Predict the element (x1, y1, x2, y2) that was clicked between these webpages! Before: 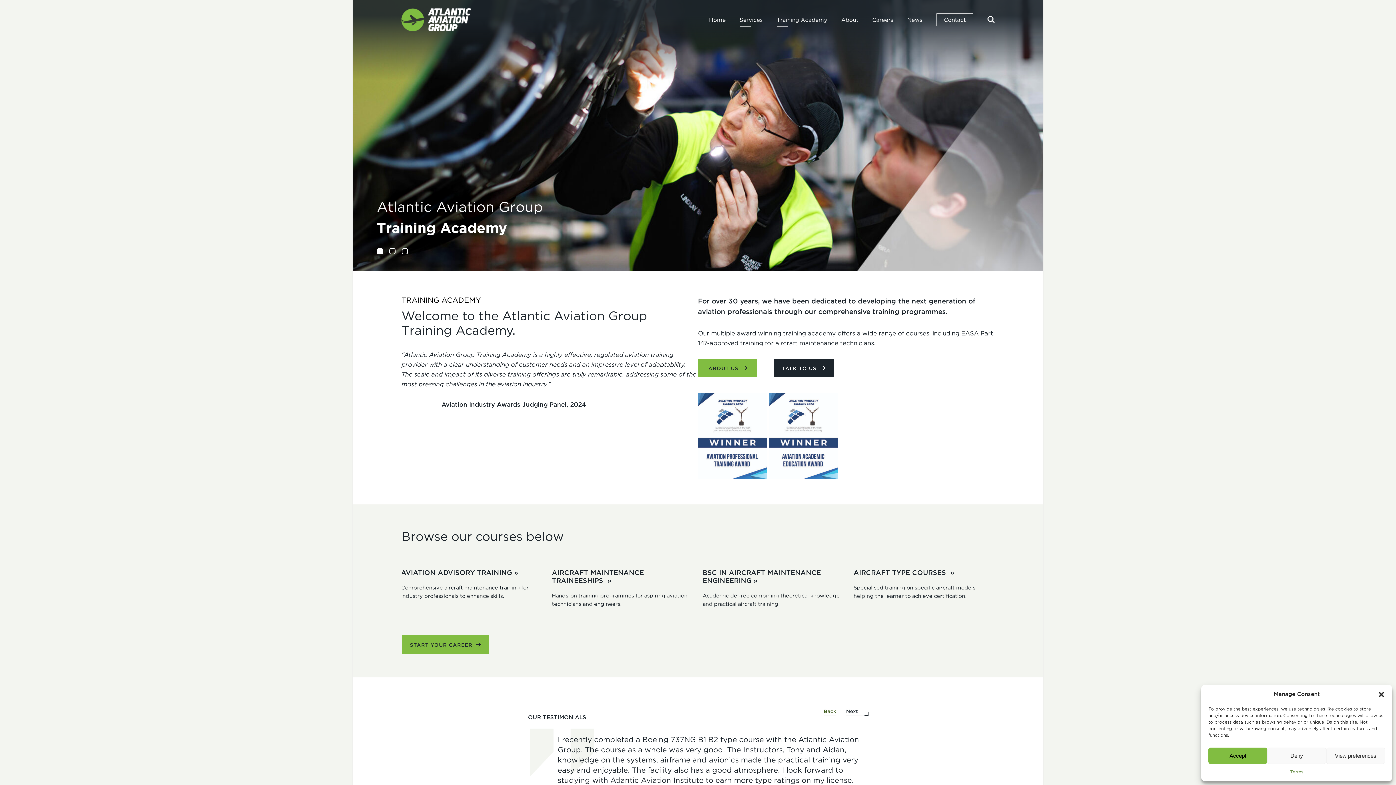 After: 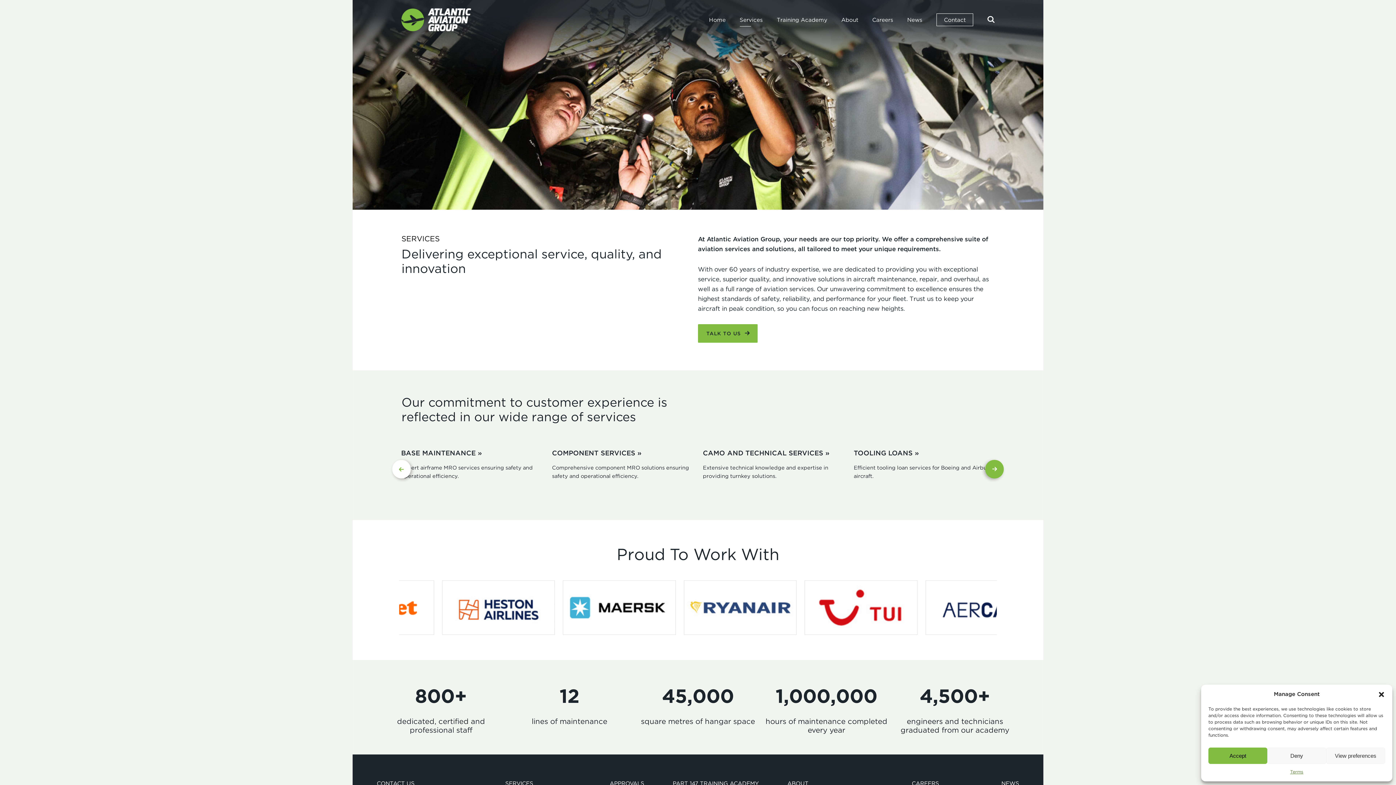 Action: label: Services bbox: (739, 13, 763, 26)